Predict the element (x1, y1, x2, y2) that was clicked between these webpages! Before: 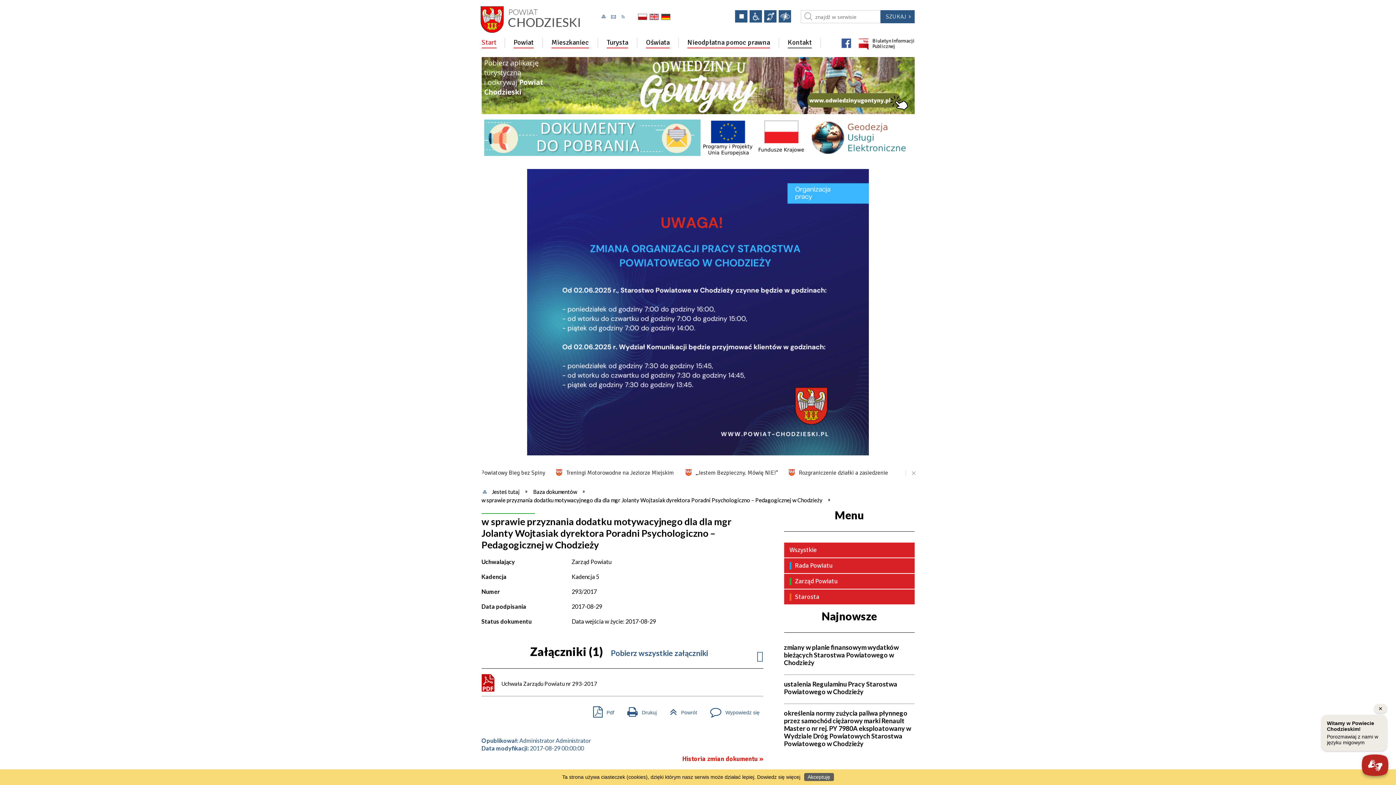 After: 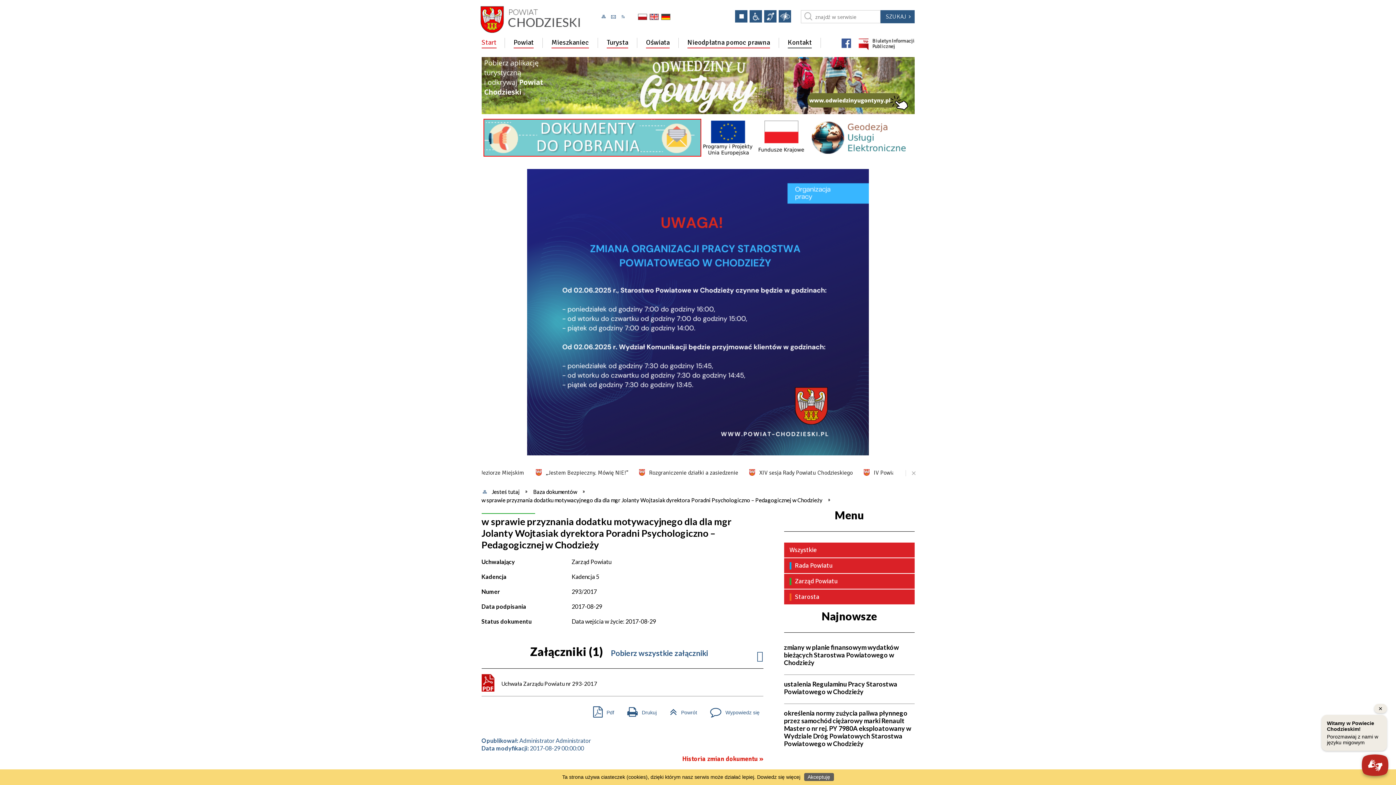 Action: bbox: (484, 119, 700, 156)